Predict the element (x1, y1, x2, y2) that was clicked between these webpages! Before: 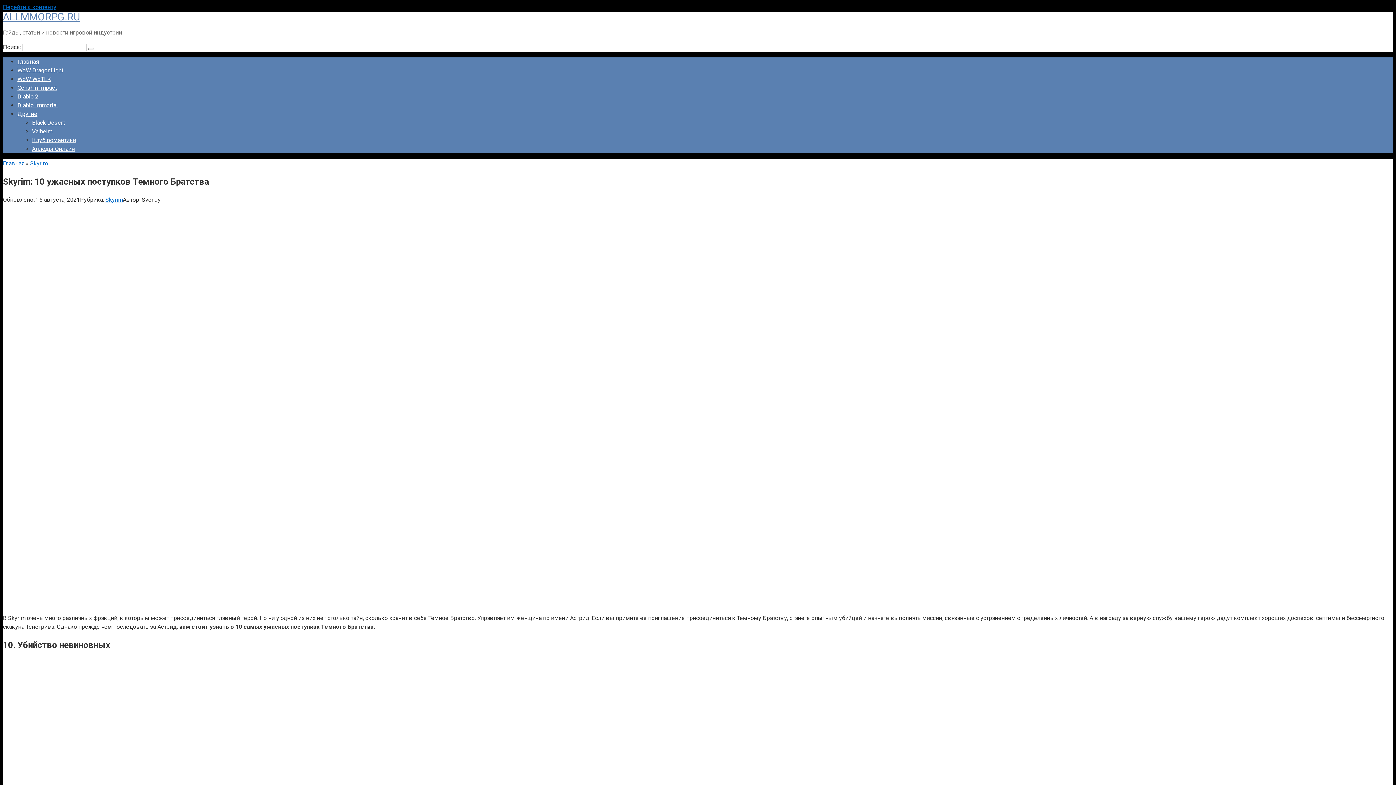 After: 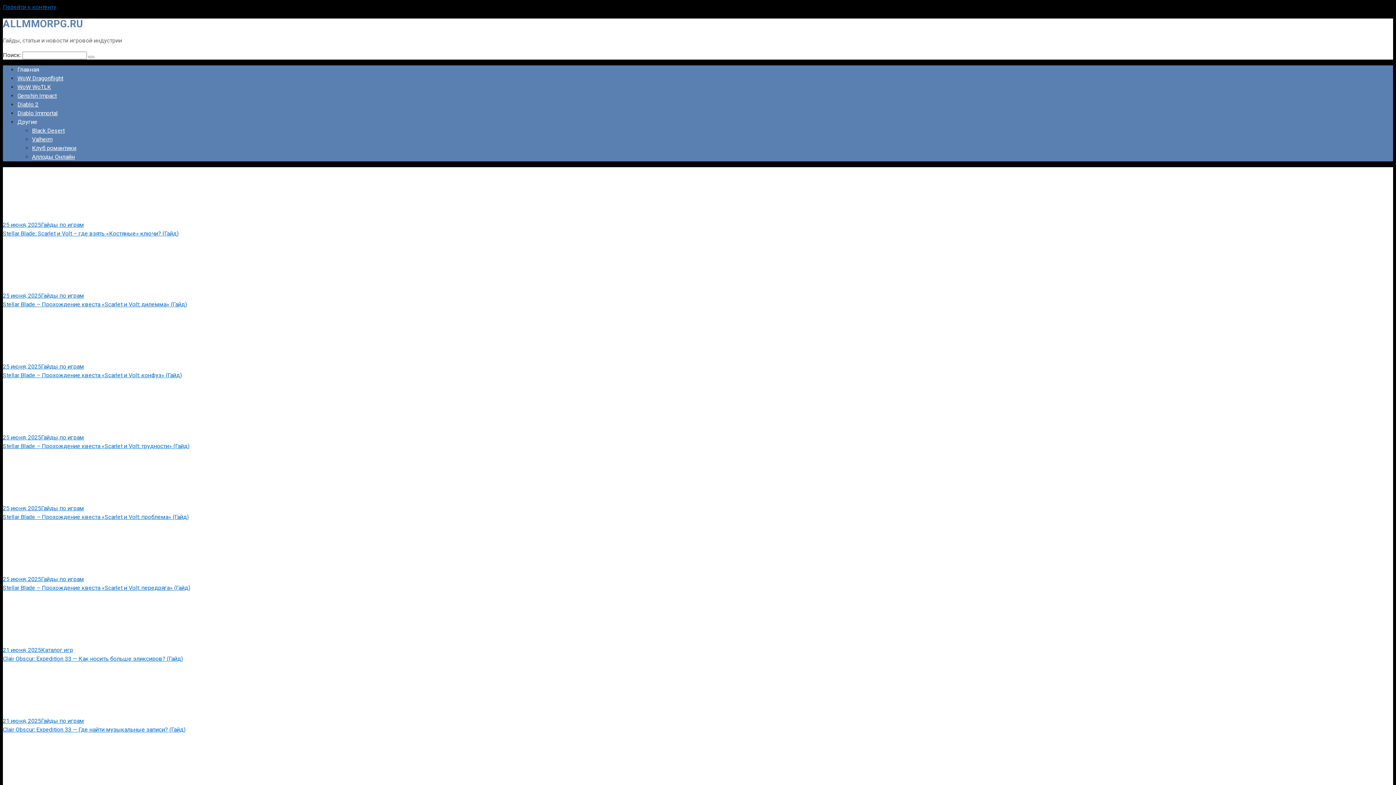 Action: label: Другие bbox: (17, 110, 37, 117)